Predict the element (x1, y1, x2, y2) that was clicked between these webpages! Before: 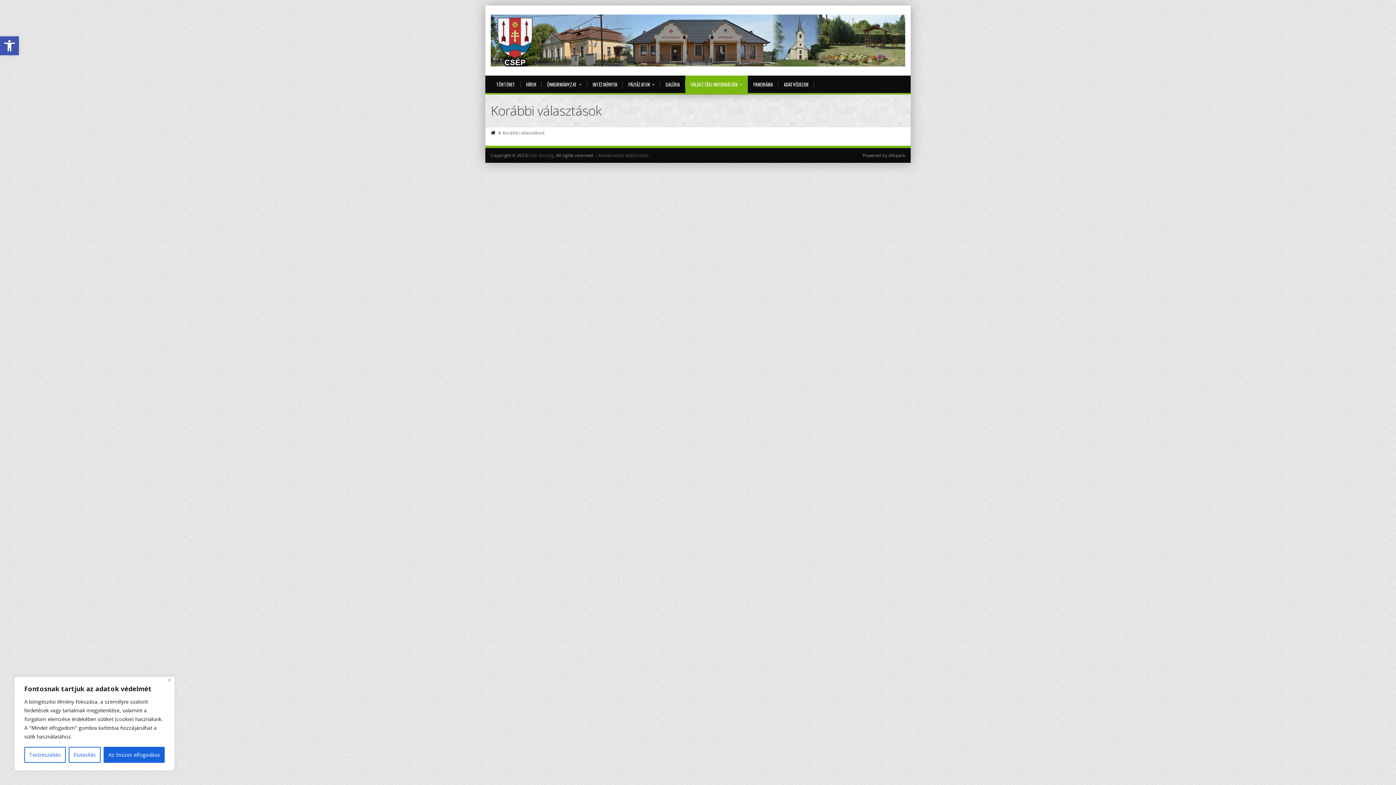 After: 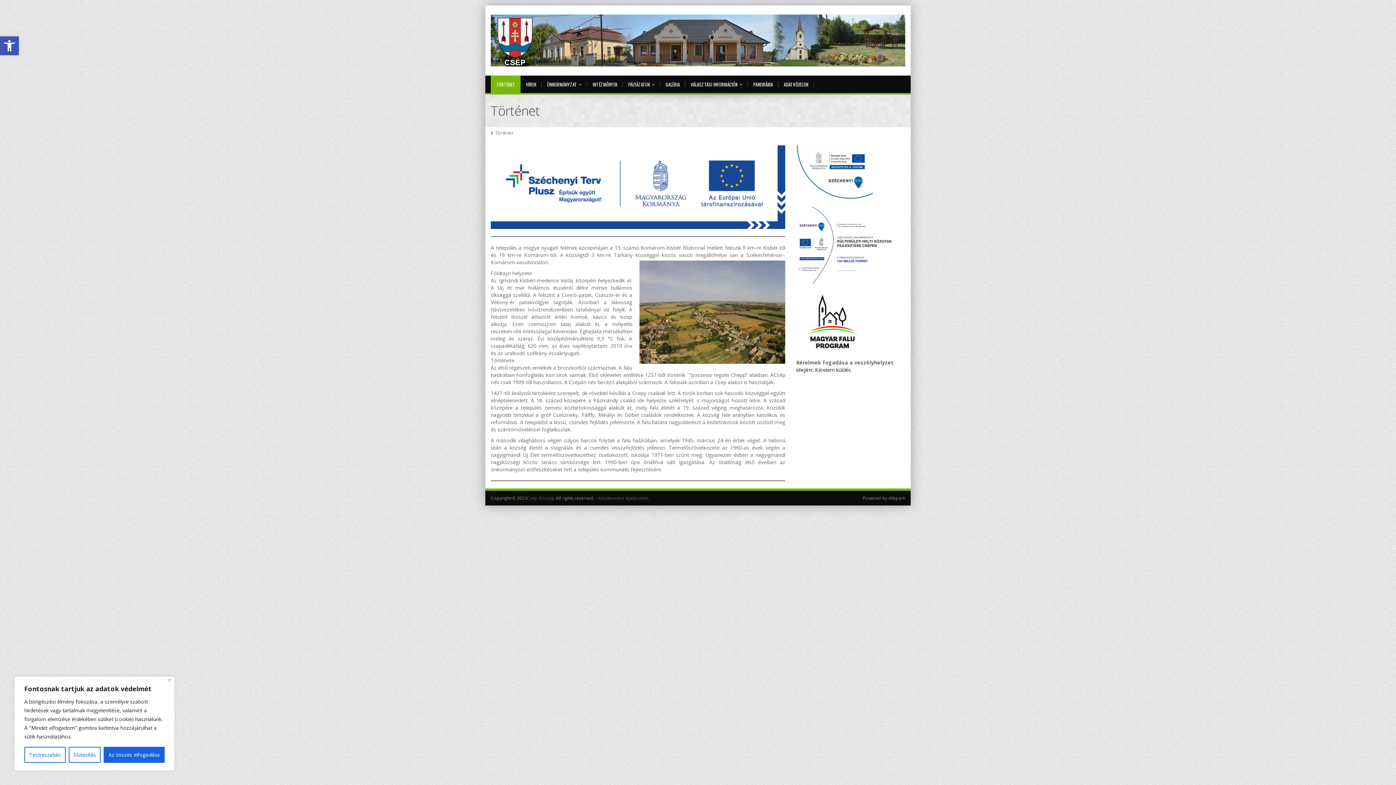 Action: label: TÖRTÉNET bbox: (490, 75, 520, 92)